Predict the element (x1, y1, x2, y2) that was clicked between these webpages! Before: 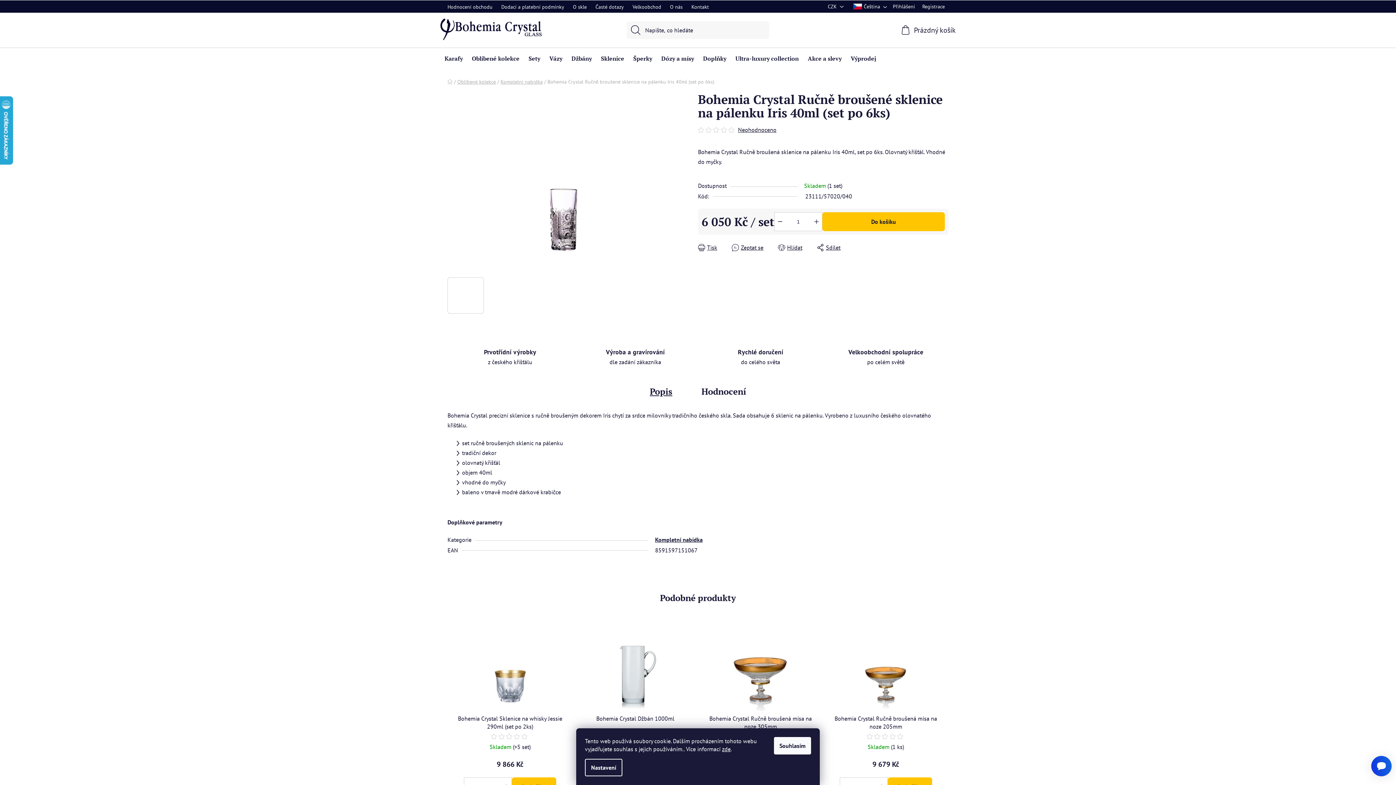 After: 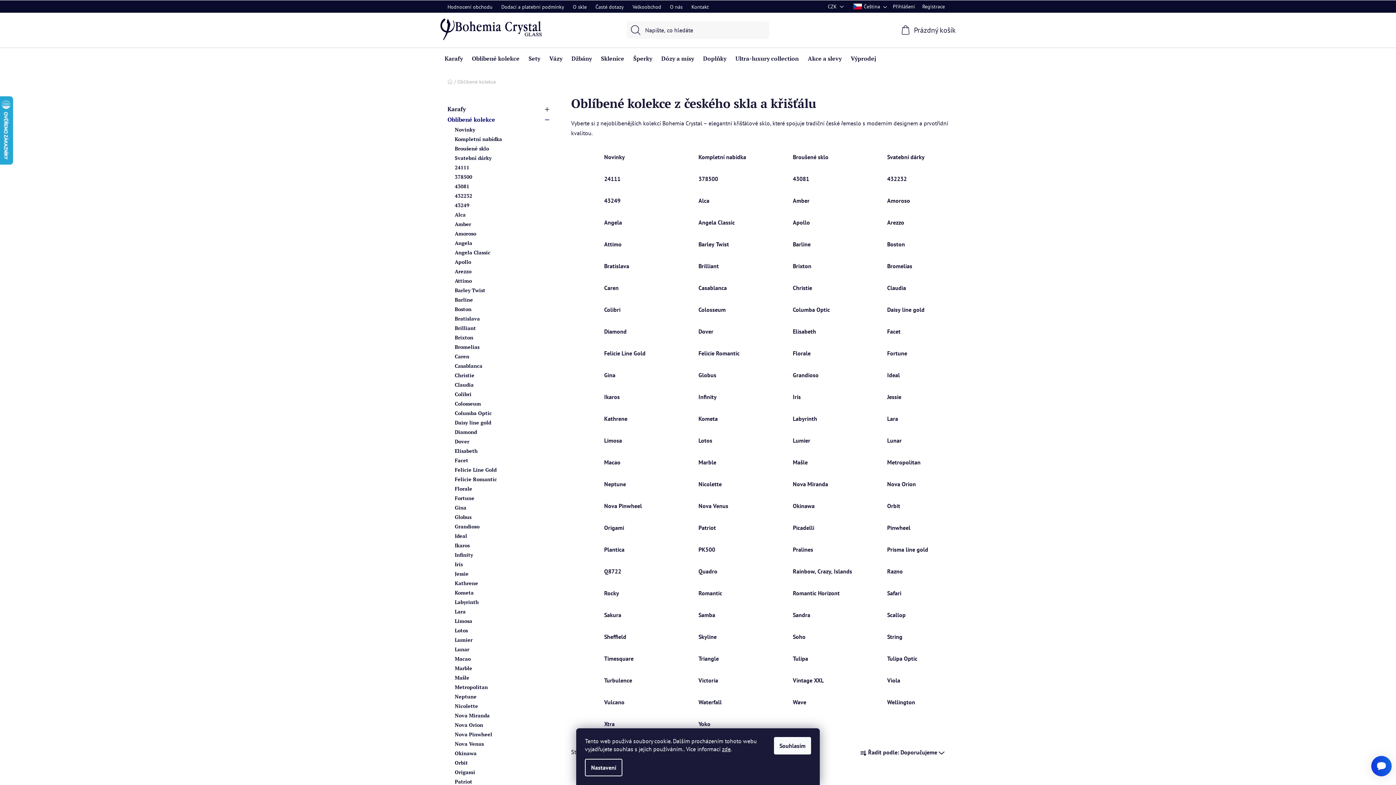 Action: label: Oblíbené kolekce bbox: (457, 78, 496, 85)